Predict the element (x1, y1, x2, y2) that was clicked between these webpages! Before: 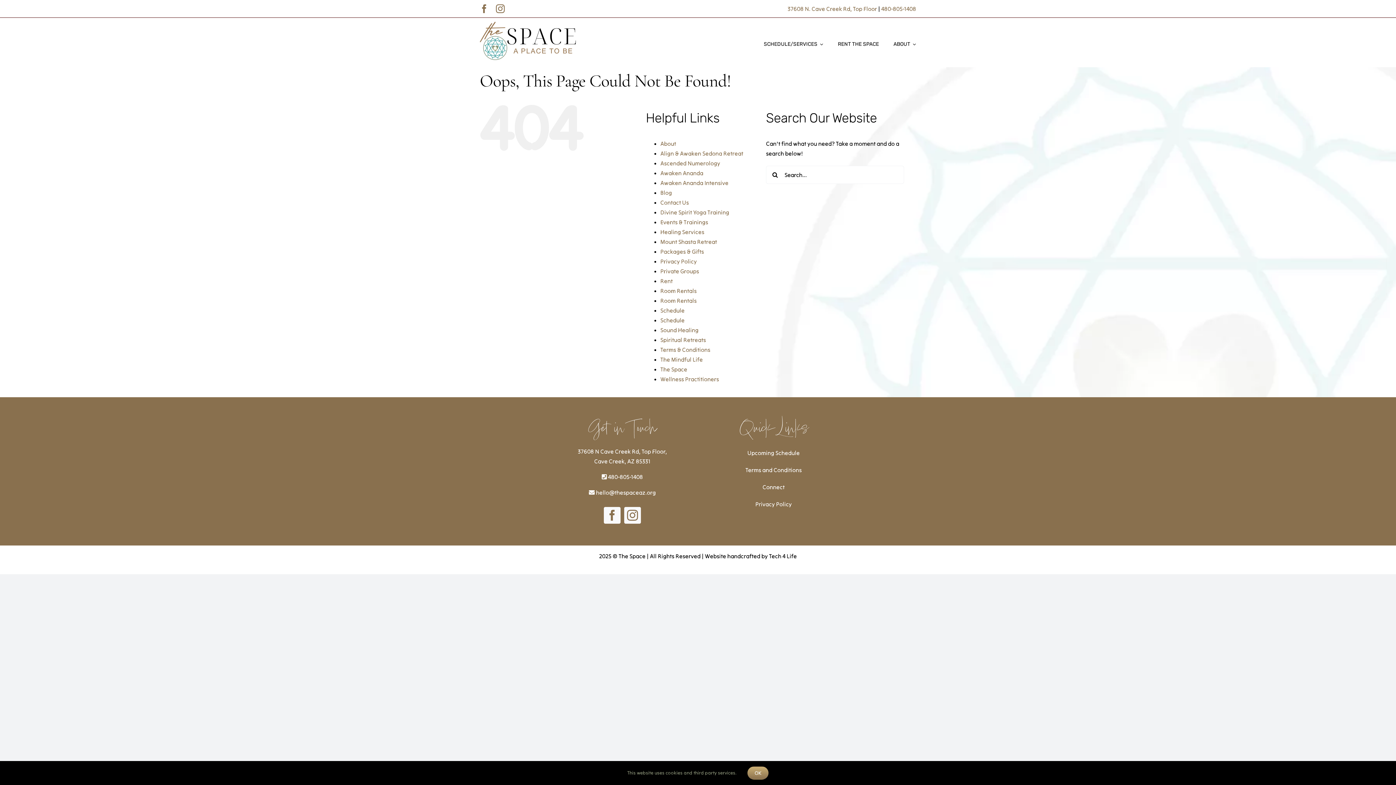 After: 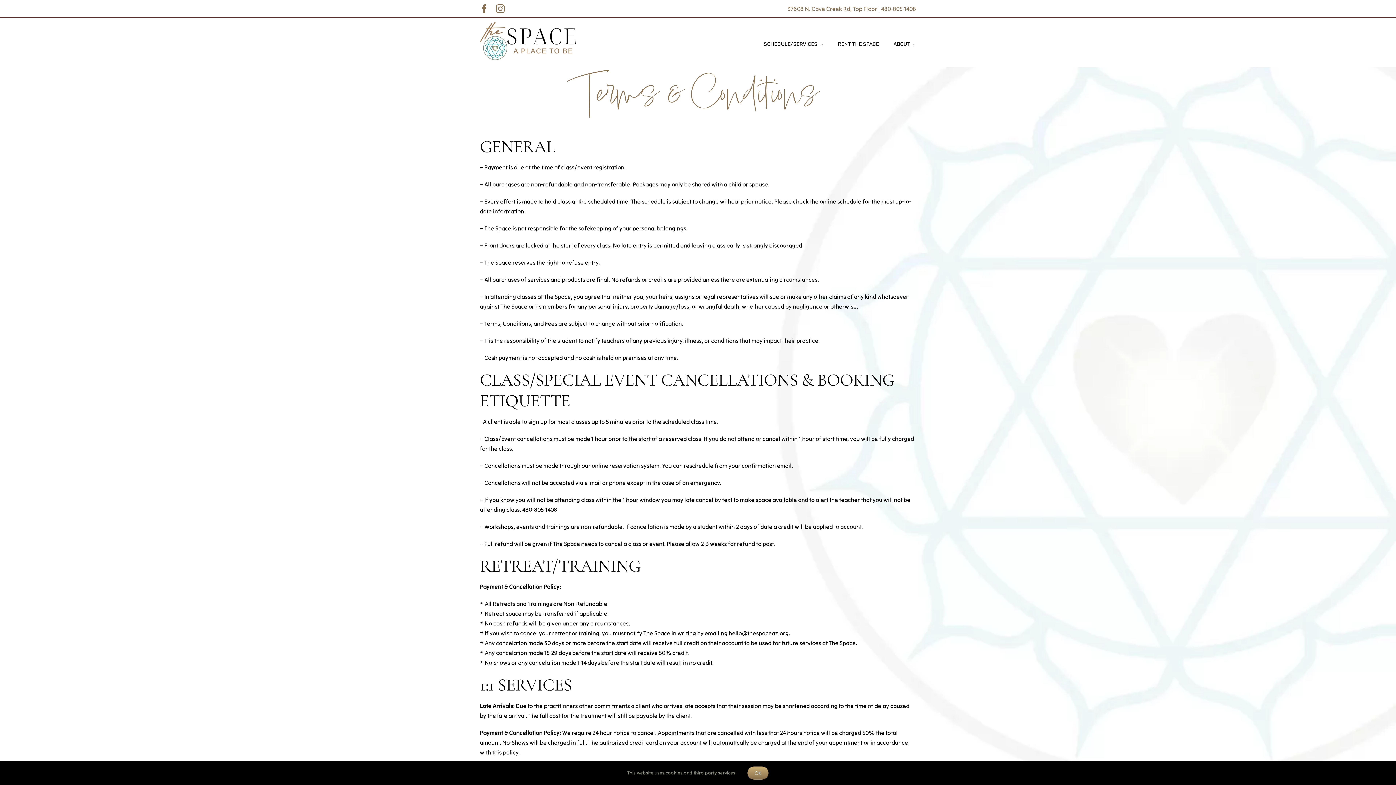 Action: bbox: (706, 458, 840, 475) label: Terms and Conditions